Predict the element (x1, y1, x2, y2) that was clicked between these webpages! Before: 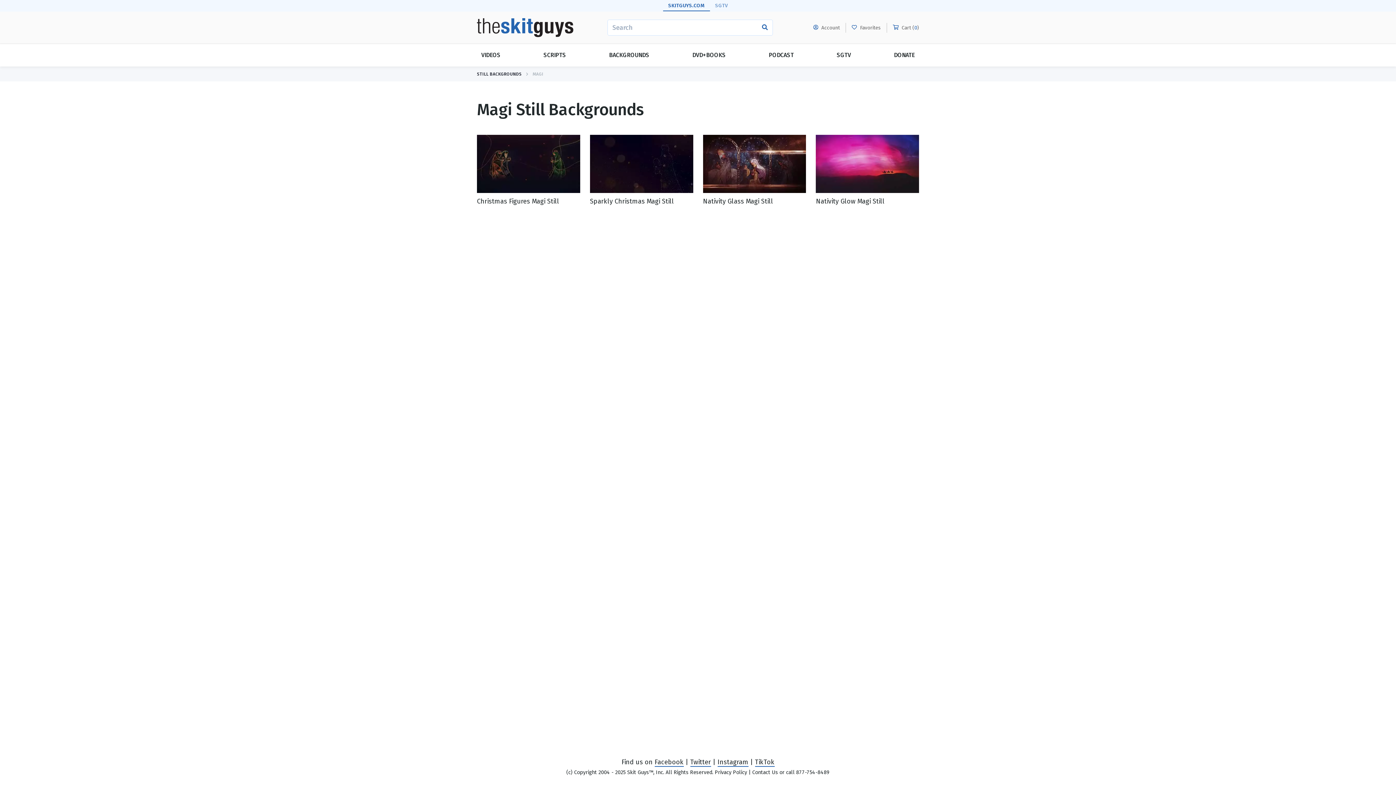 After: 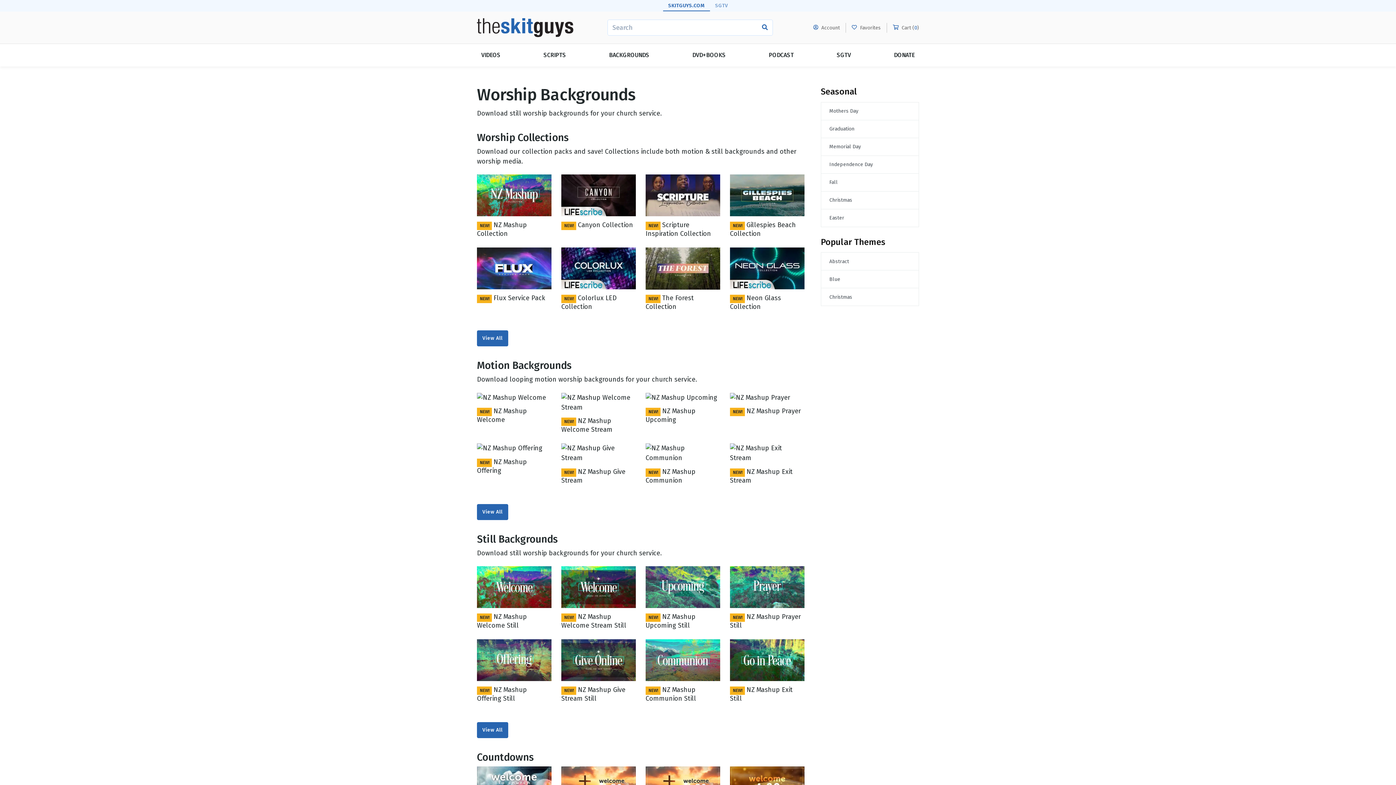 Action: label: BACKGROUNDS bbox: (604, 44, 653, 66)